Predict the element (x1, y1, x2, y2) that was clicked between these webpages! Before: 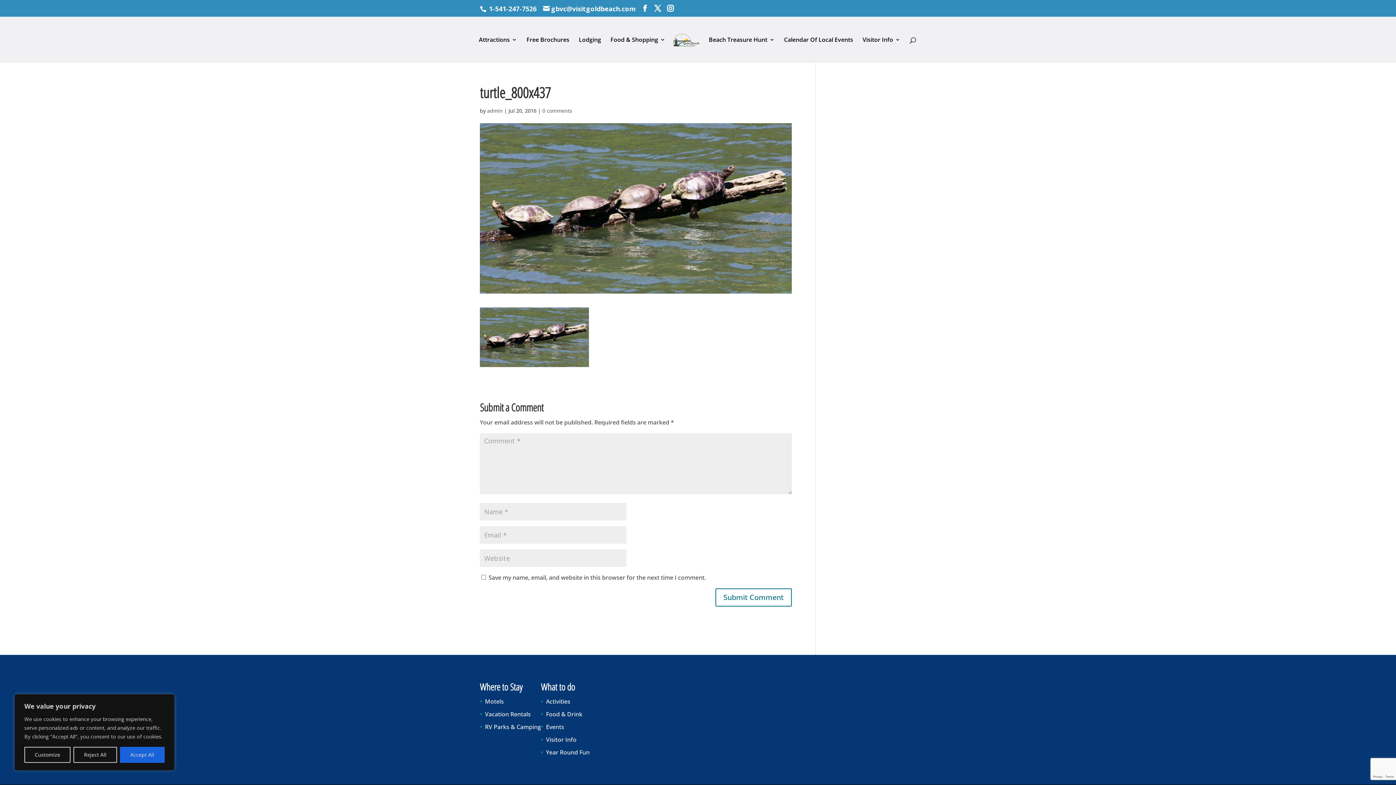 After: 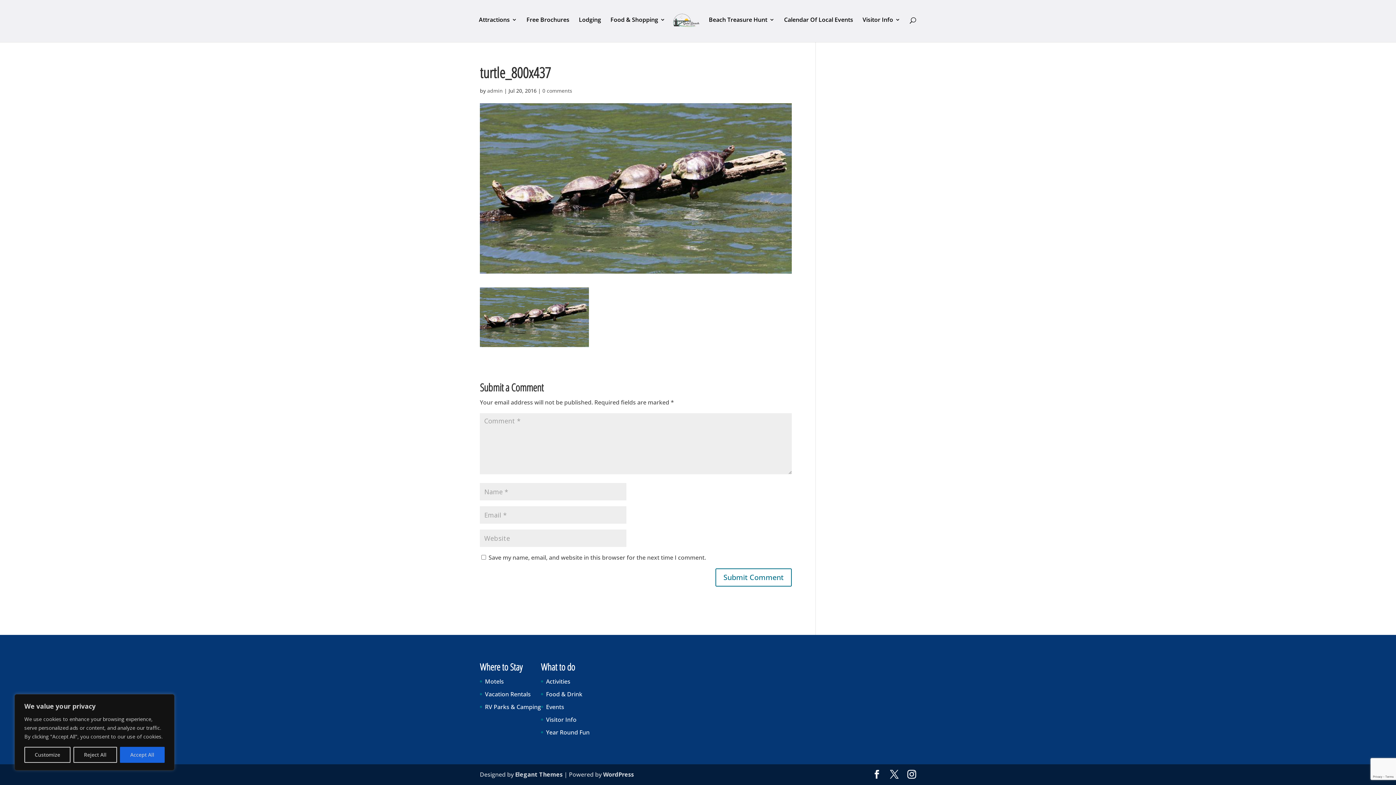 Action: label: 0 comments bbox: (542, 107, 572, 114)